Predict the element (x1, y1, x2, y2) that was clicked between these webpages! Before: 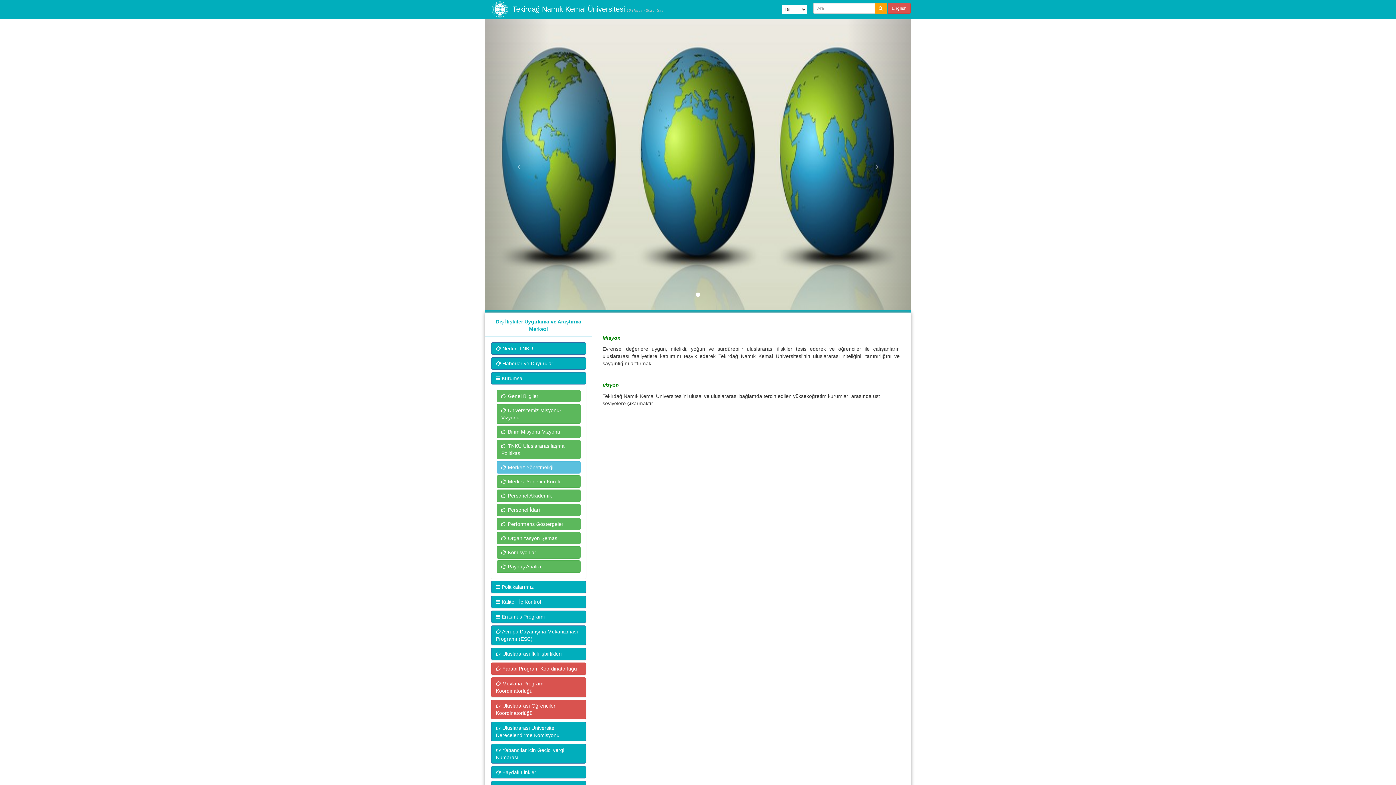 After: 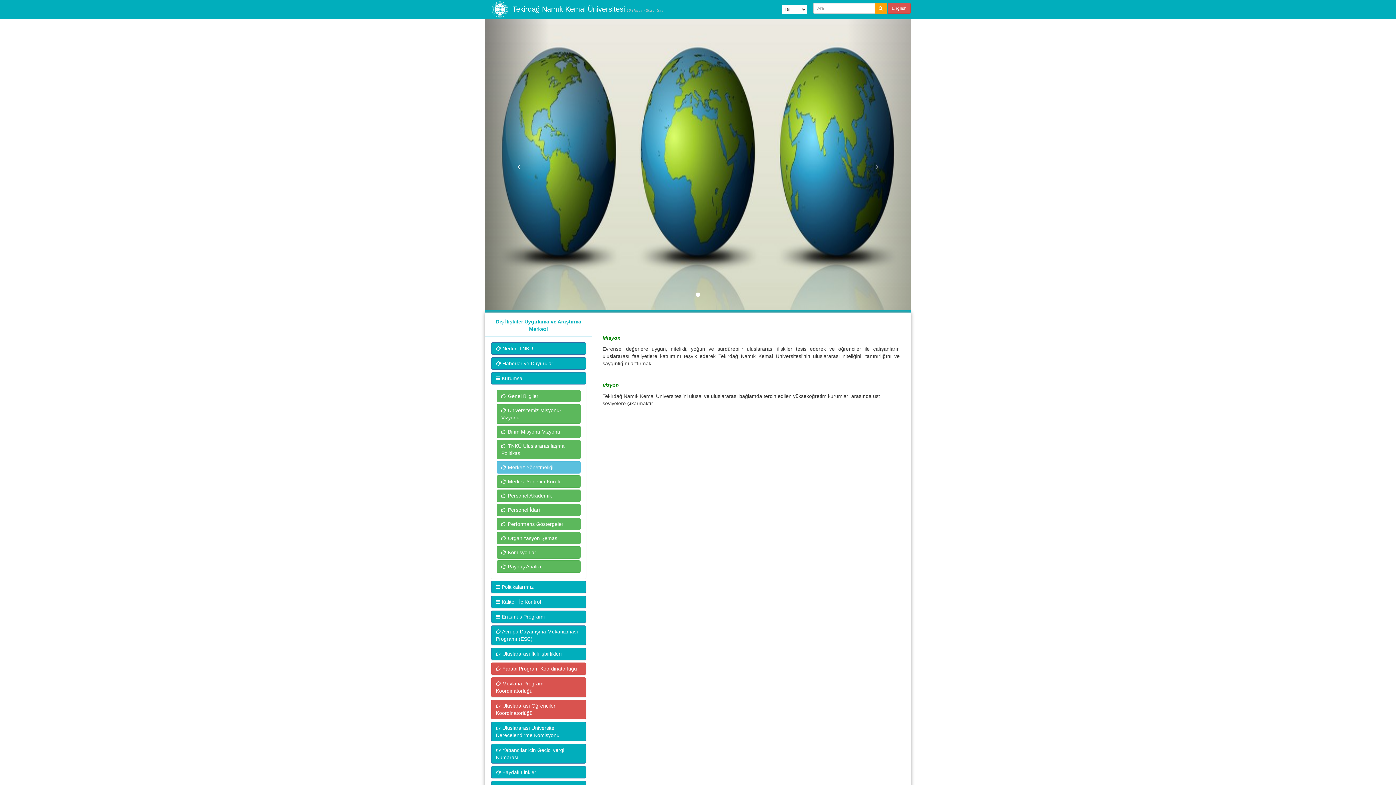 Action: bbox: (485, 18, 549, 309)